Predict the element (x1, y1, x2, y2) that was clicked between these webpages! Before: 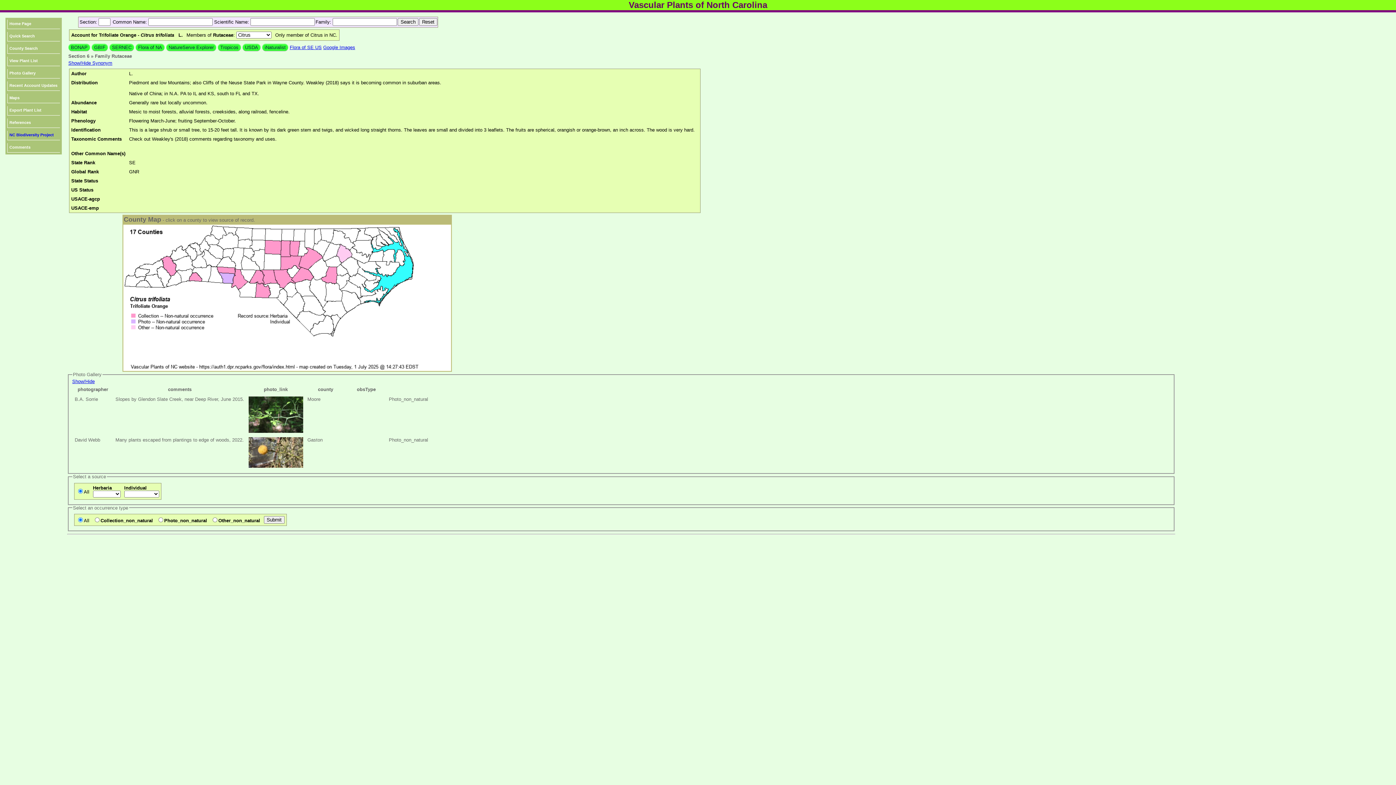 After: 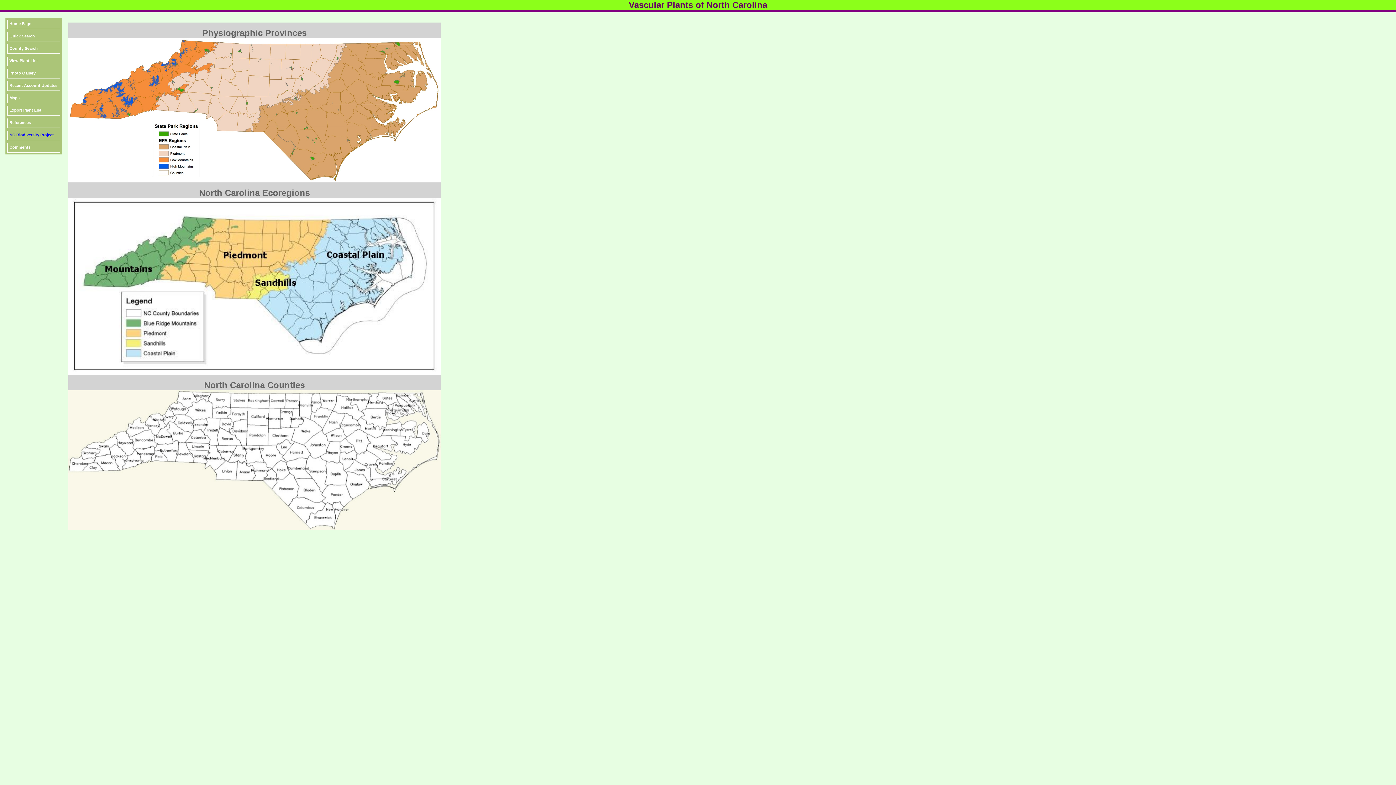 Action: bbox: (7, 93, 60, 103) label: Maps